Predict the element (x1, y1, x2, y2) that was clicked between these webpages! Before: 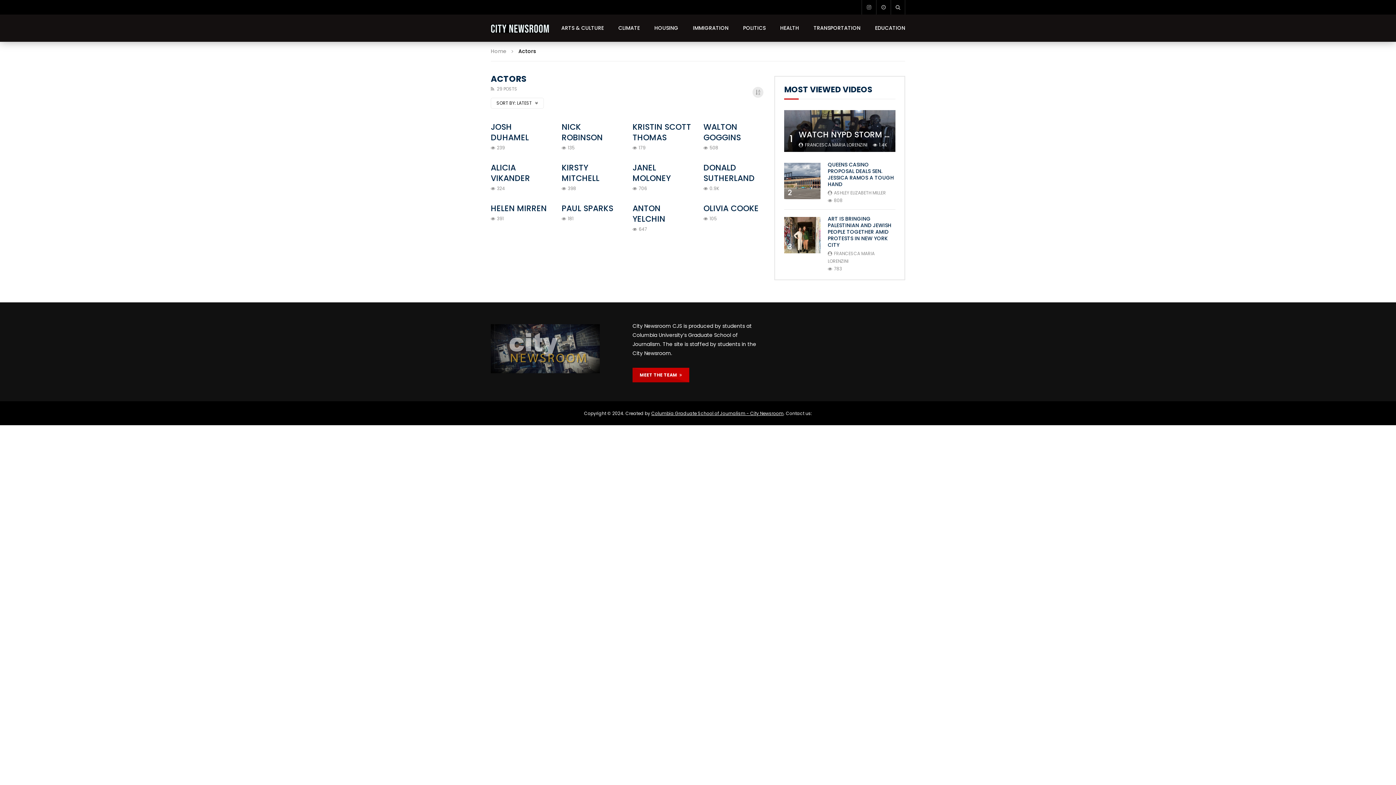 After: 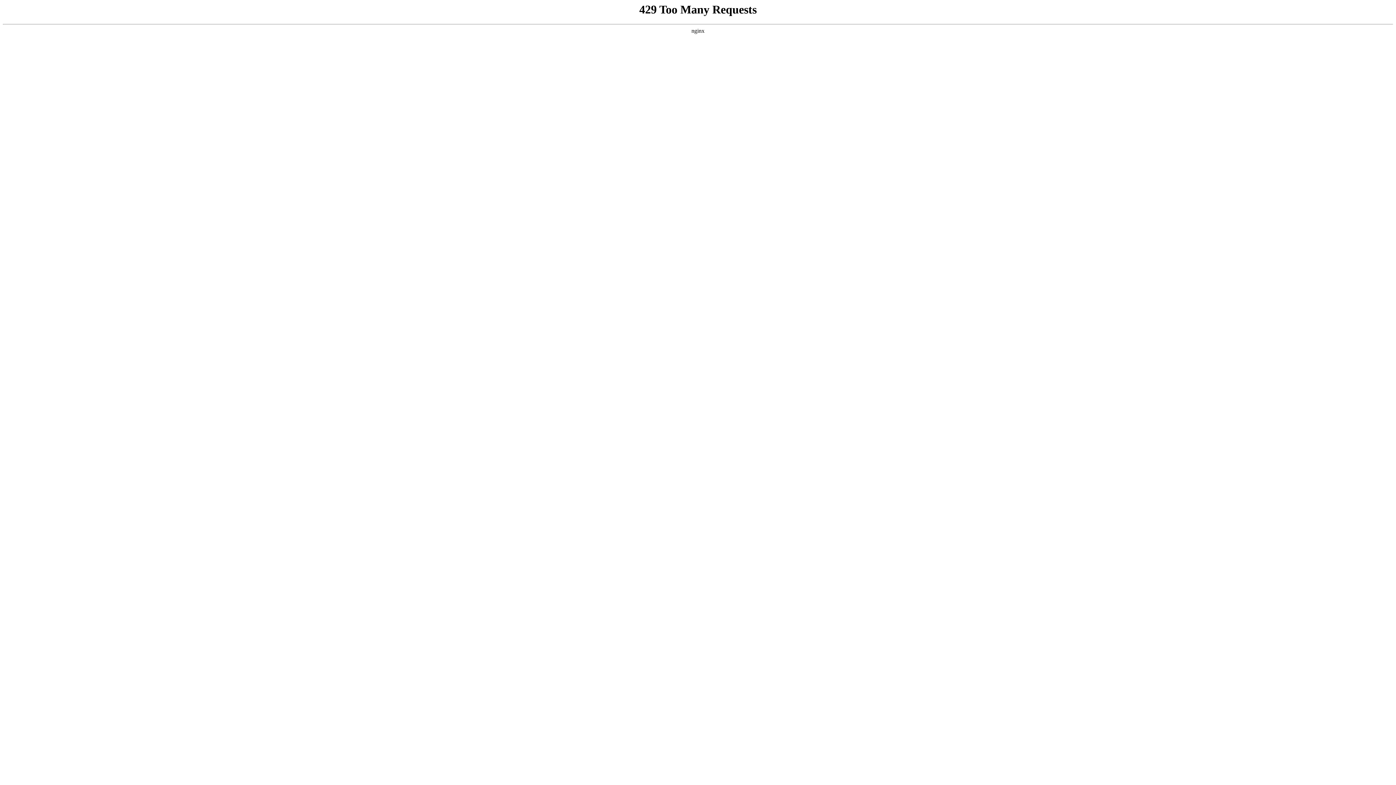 Action: bbox: (703, 121, 741, 143) label: WALTON GOGGINS